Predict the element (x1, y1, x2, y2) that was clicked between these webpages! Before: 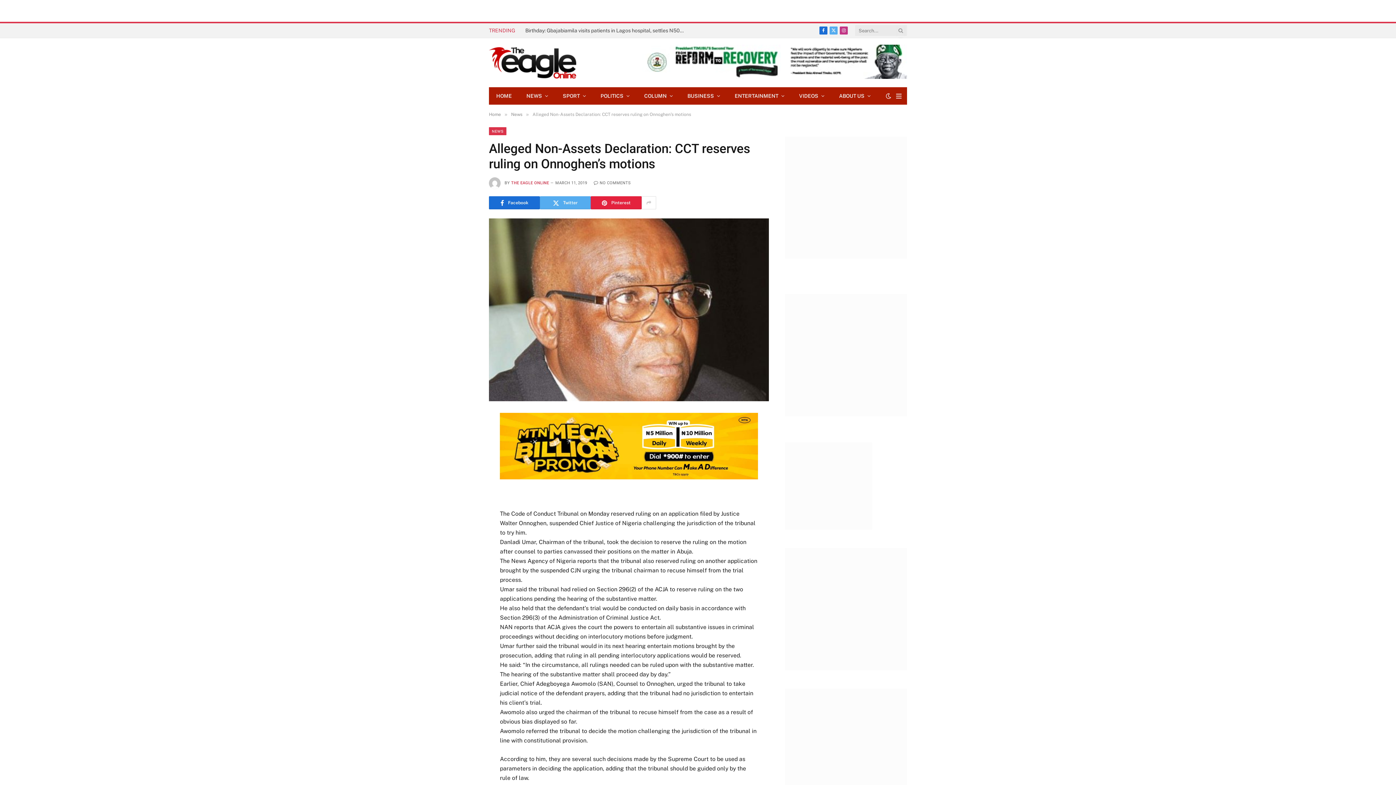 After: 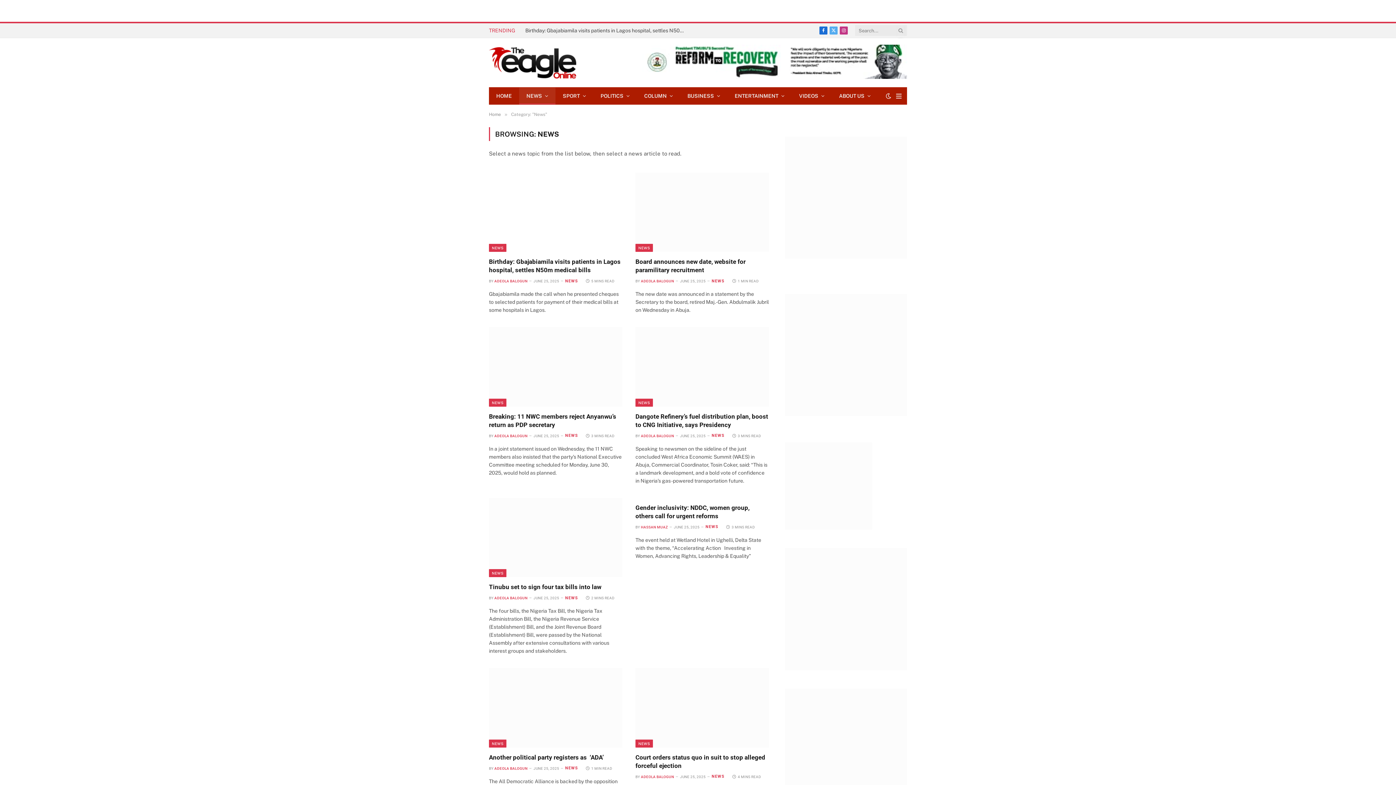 Action: bbox: (519, 87, 555, 104) label: NEWS